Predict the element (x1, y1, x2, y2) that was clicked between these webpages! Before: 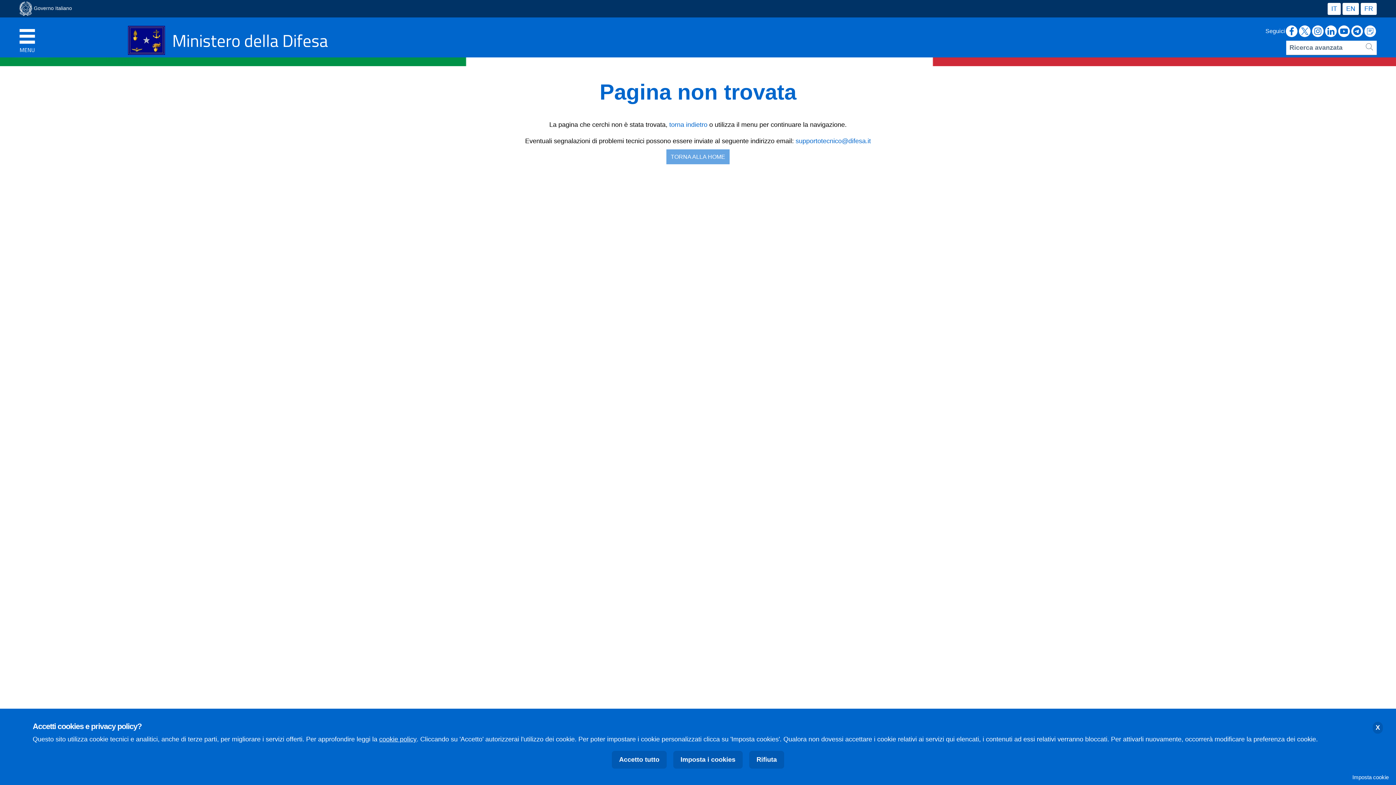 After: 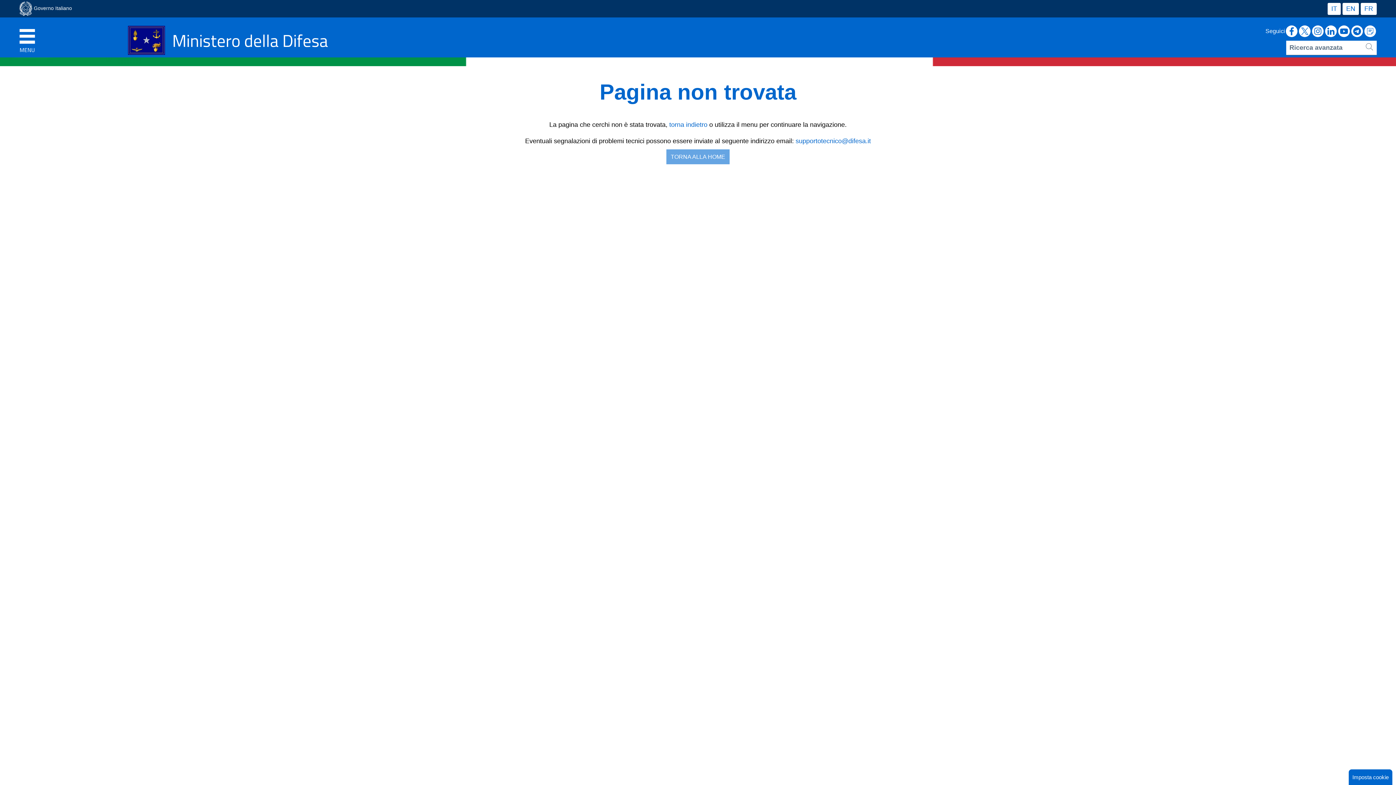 Action: bbox: (749, 751, 784, 769) label: Rifiuta